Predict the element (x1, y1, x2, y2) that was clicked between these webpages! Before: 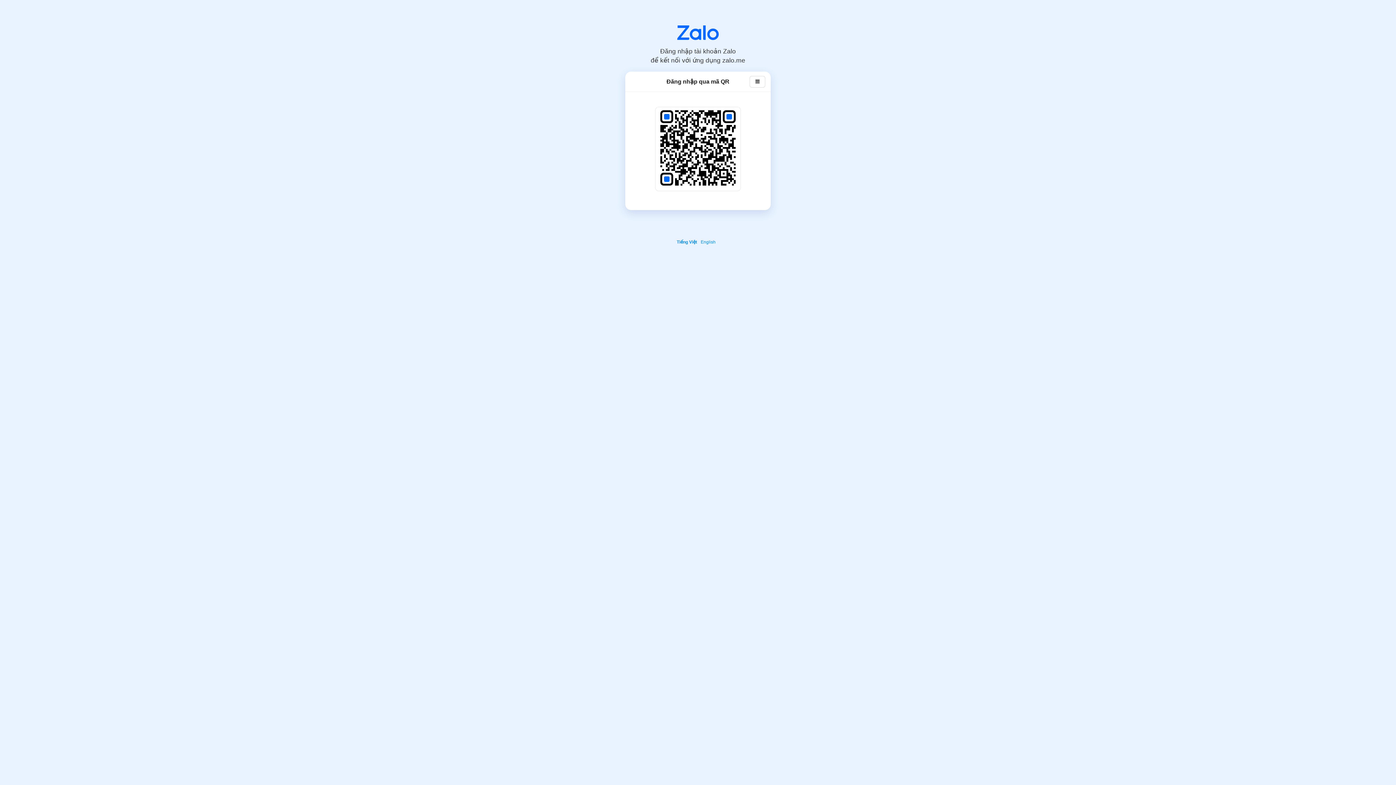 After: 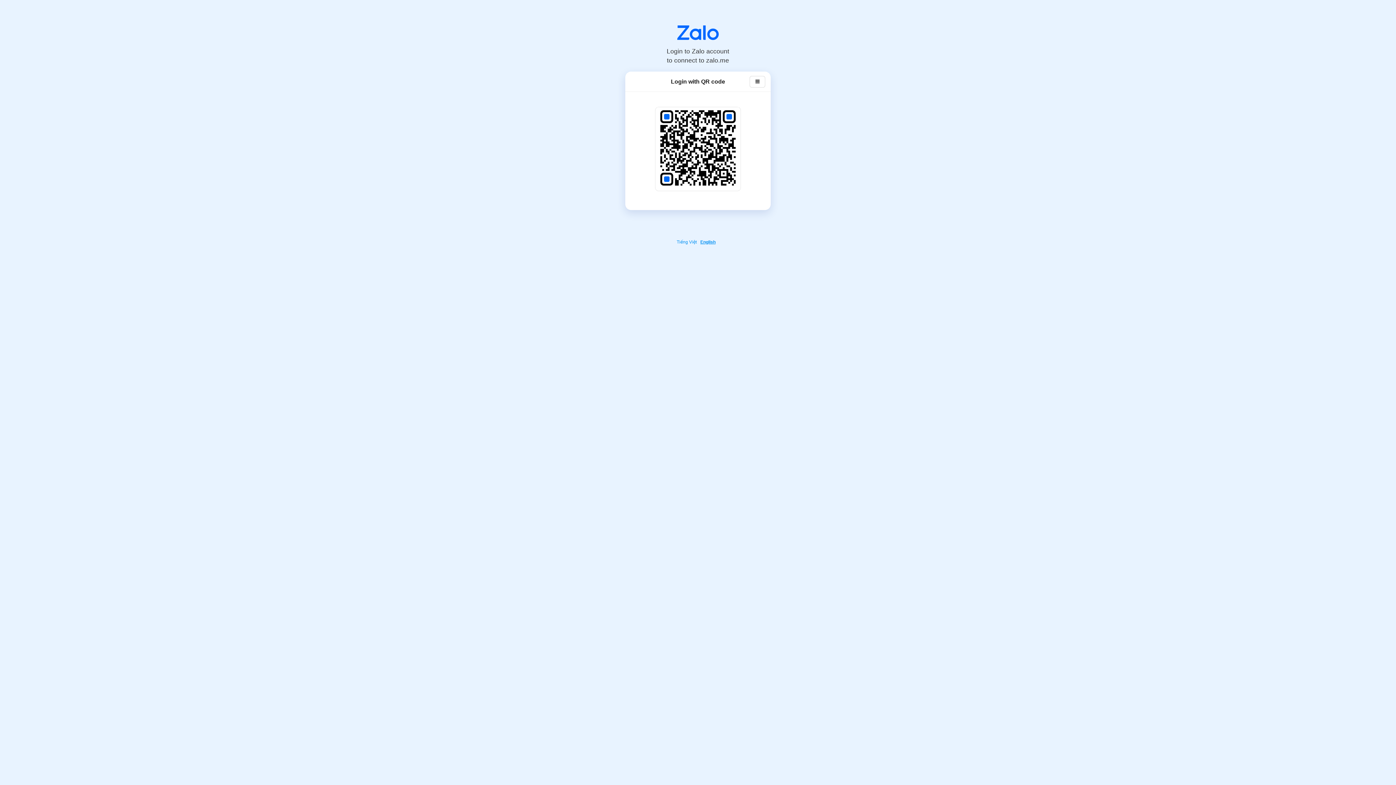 Action: bbox: (700, 239, 717, 244) label: English